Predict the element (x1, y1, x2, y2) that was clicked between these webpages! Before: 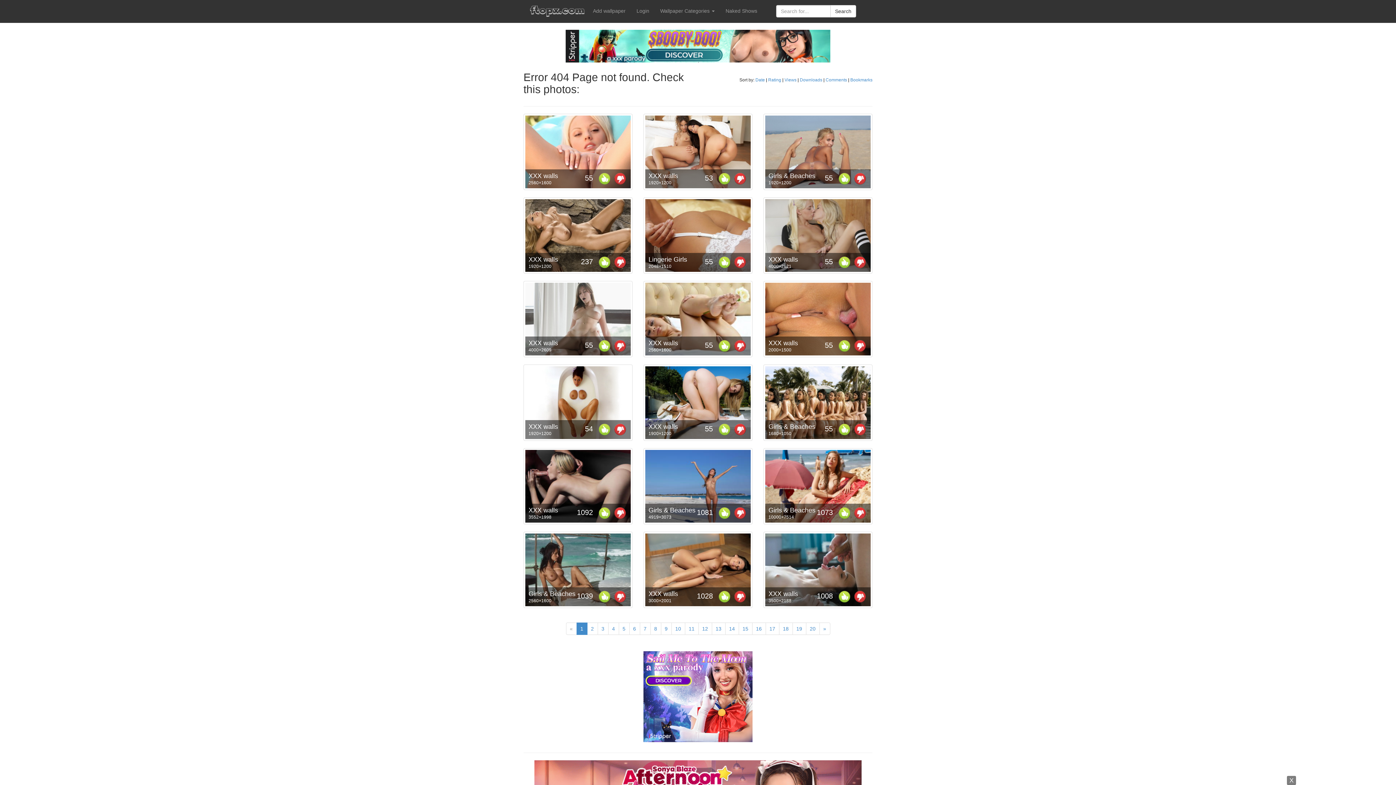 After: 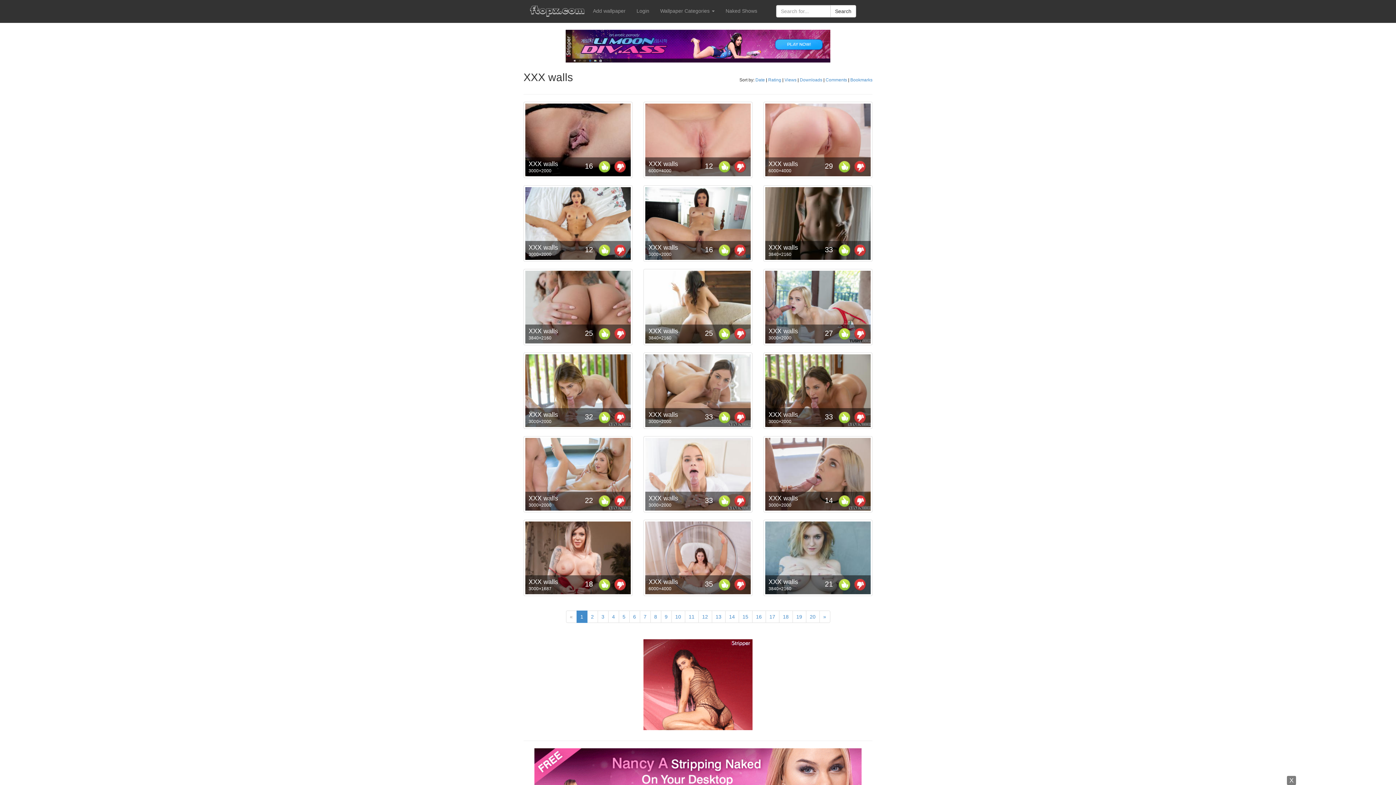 Action: label: XXX walls bbox: (528, 172, 558, 179)